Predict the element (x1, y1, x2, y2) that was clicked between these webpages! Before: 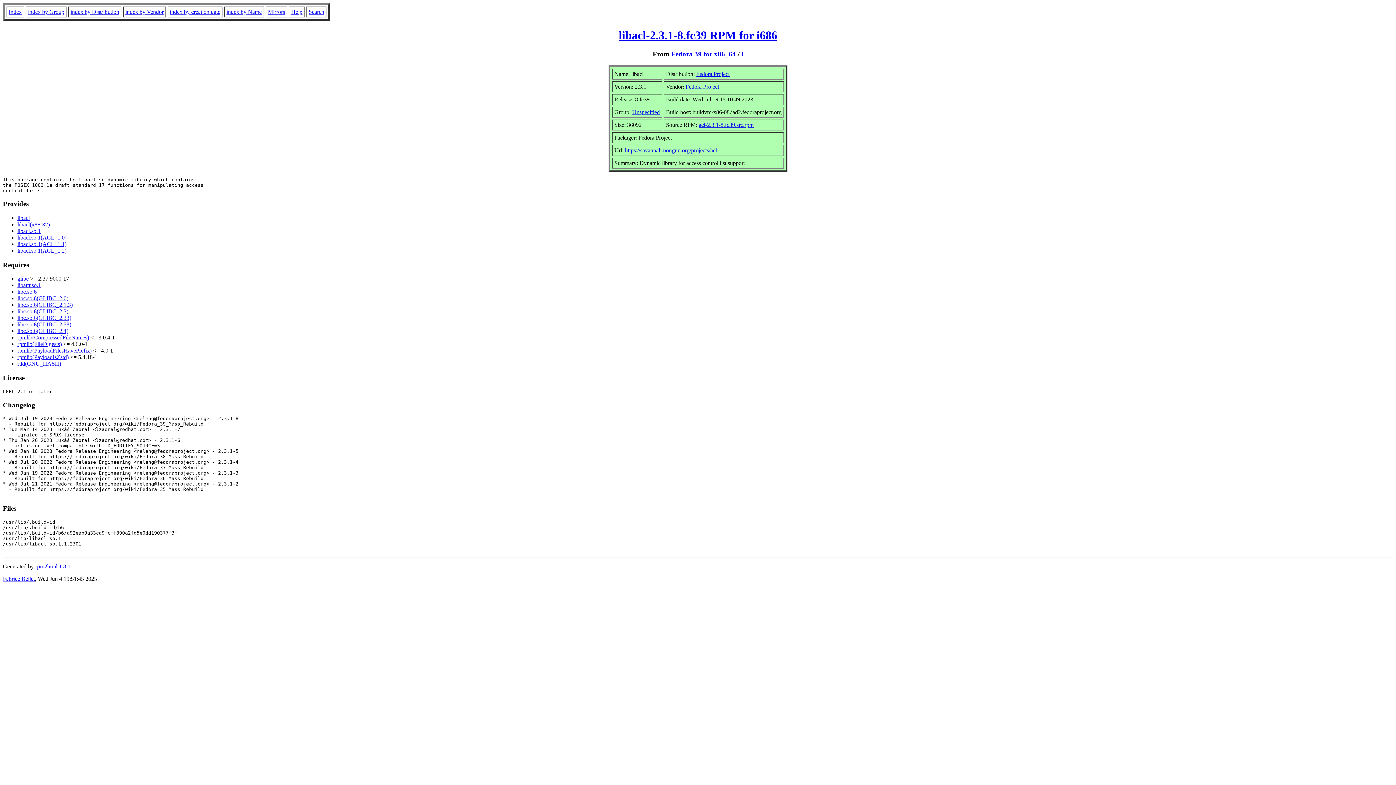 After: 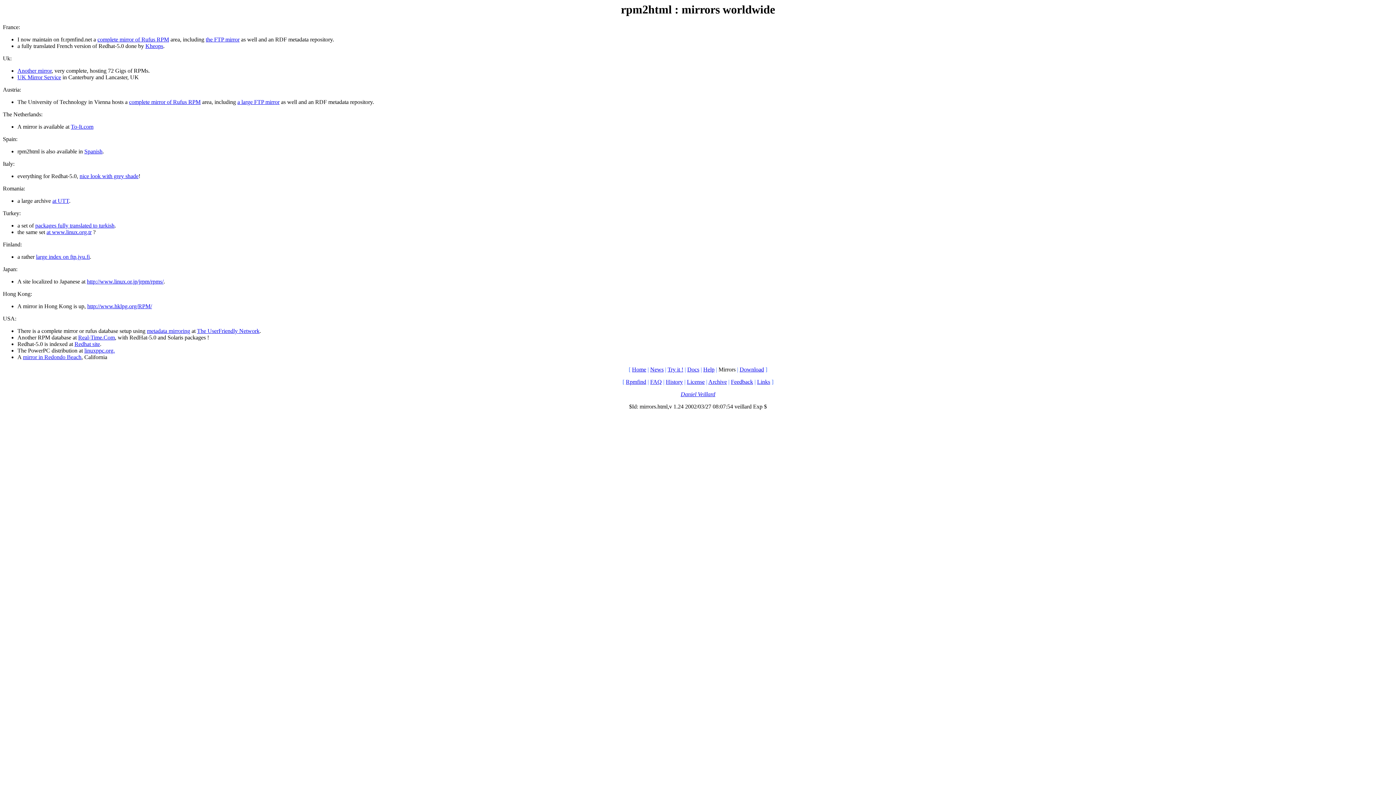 Action: label: Mirrors bbox: (268, 8, 285, 14)